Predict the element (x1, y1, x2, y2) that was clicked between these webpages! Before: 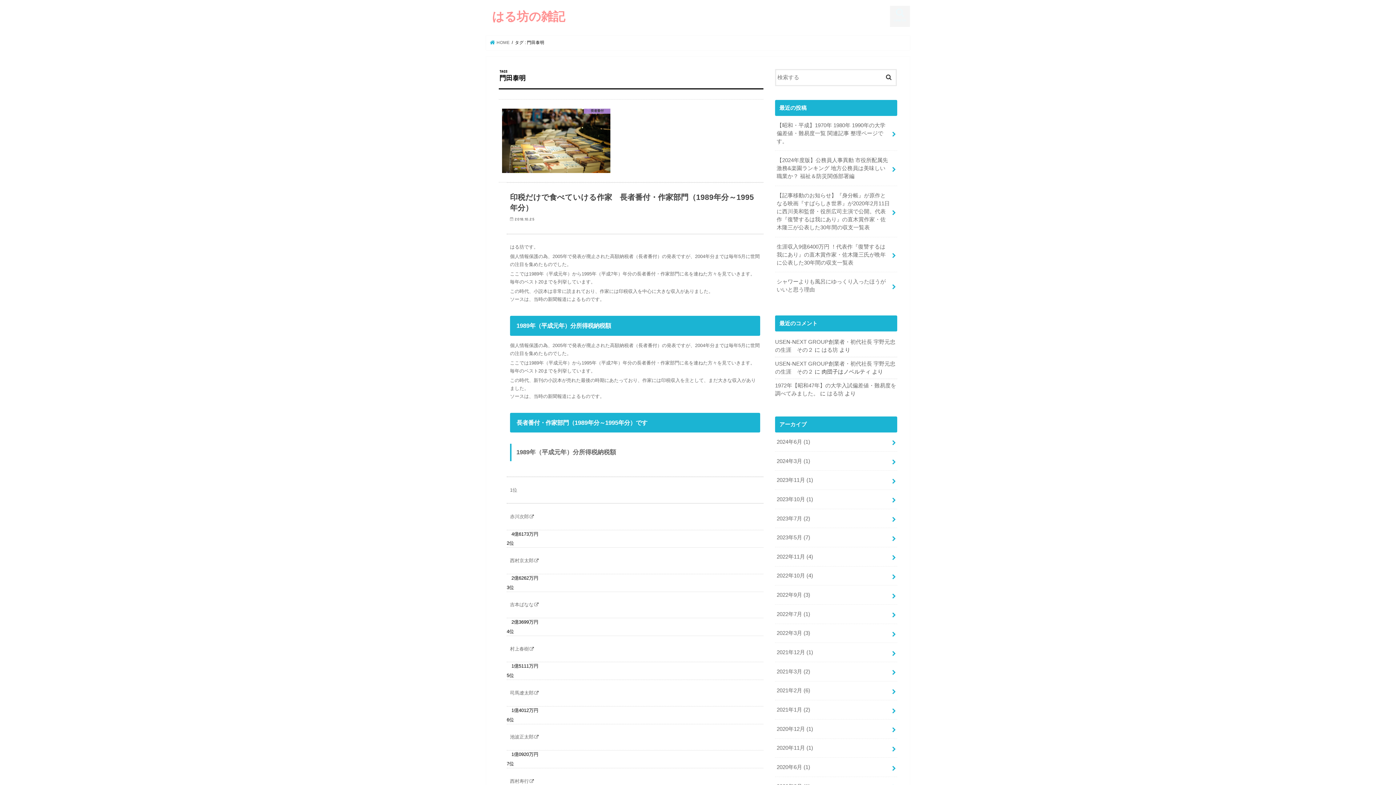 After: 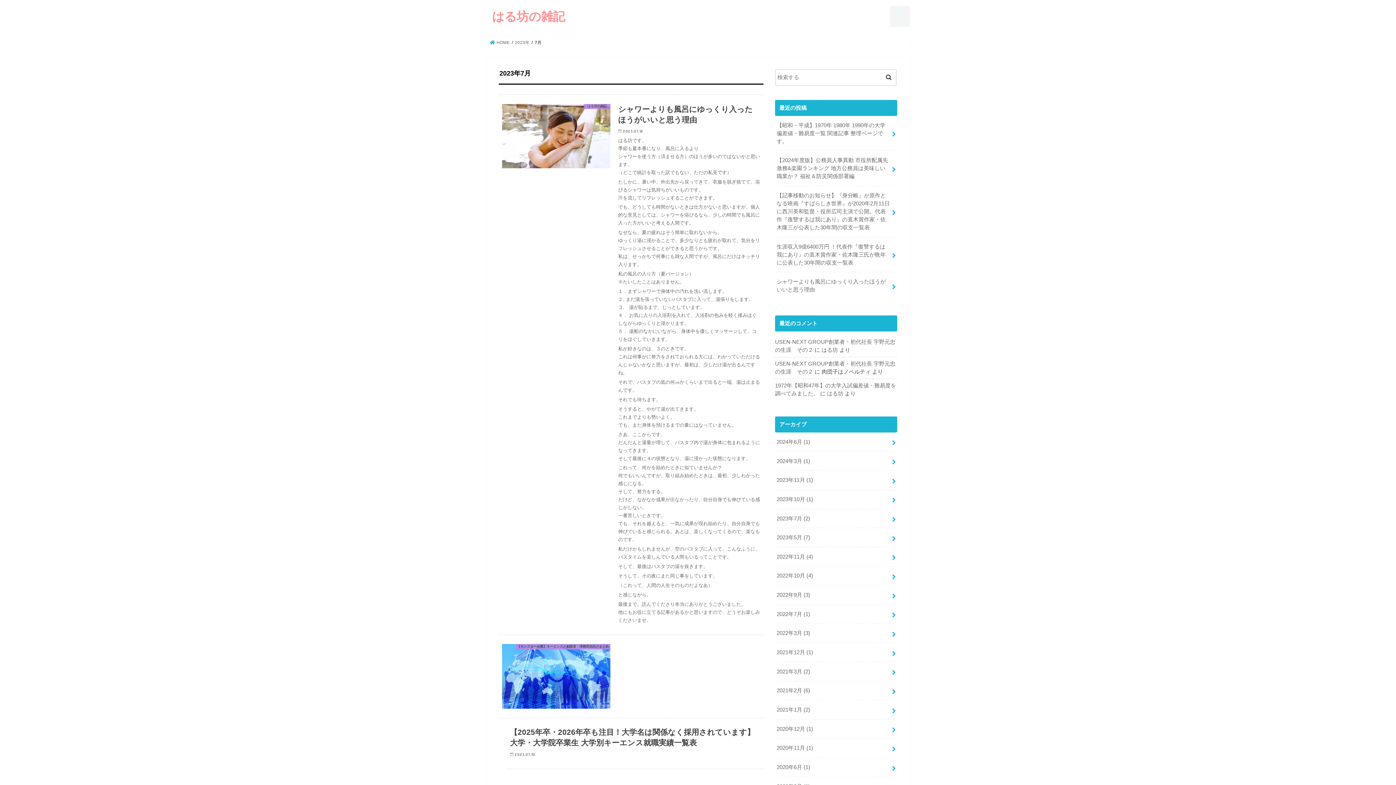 Action: label: 2023年7月 (2) bbox: (775, 509, 897, 528)